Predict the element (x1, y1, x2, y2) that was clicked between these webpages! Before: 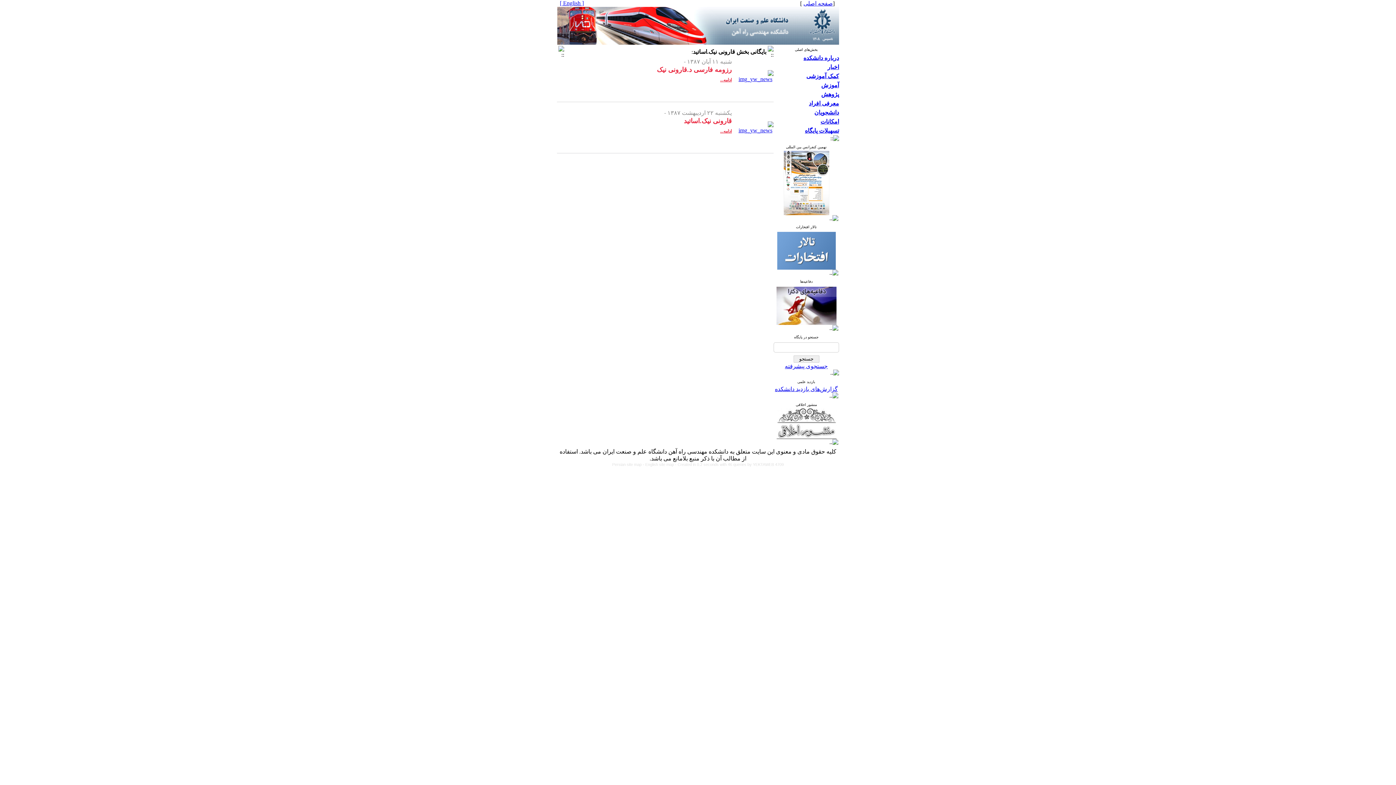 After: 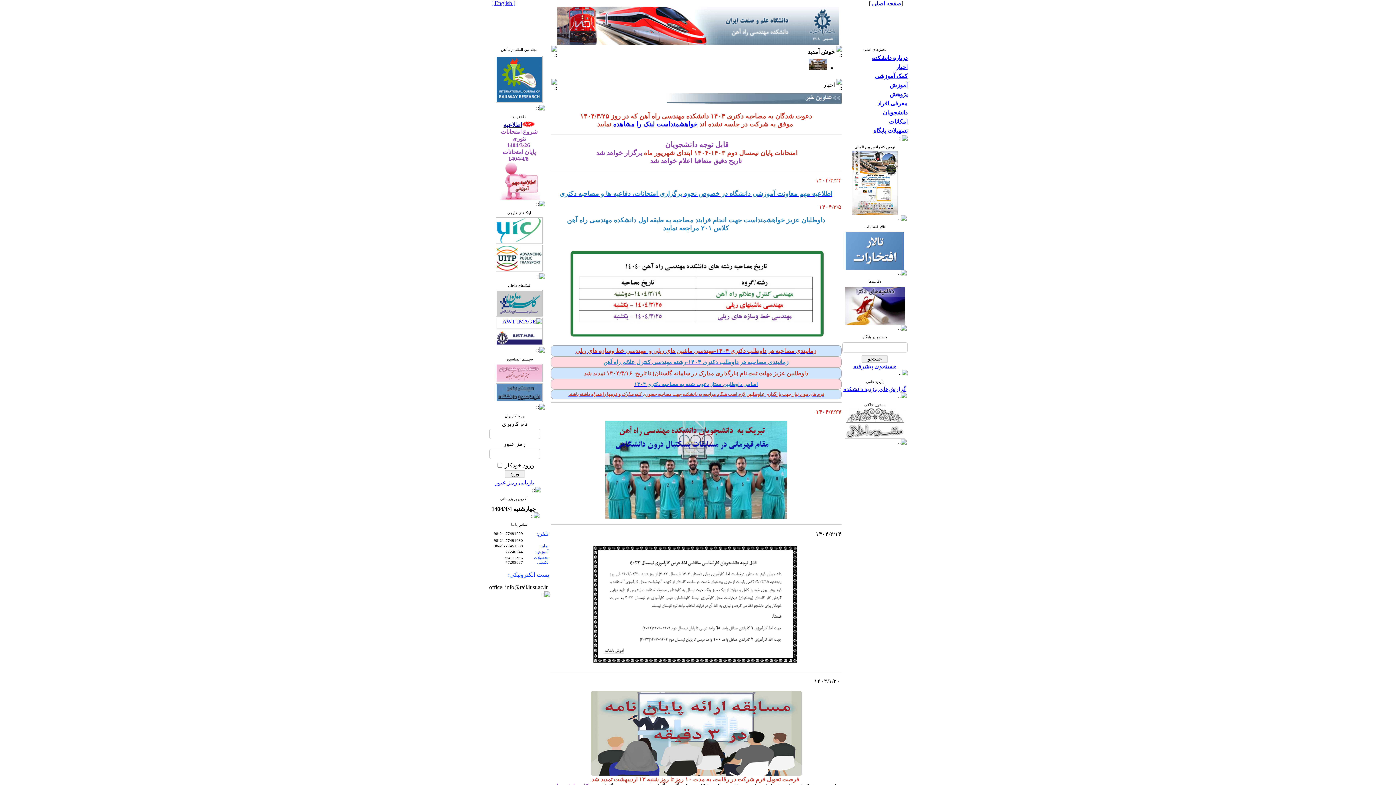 Action: bbox: (557, 39, 839, 45)